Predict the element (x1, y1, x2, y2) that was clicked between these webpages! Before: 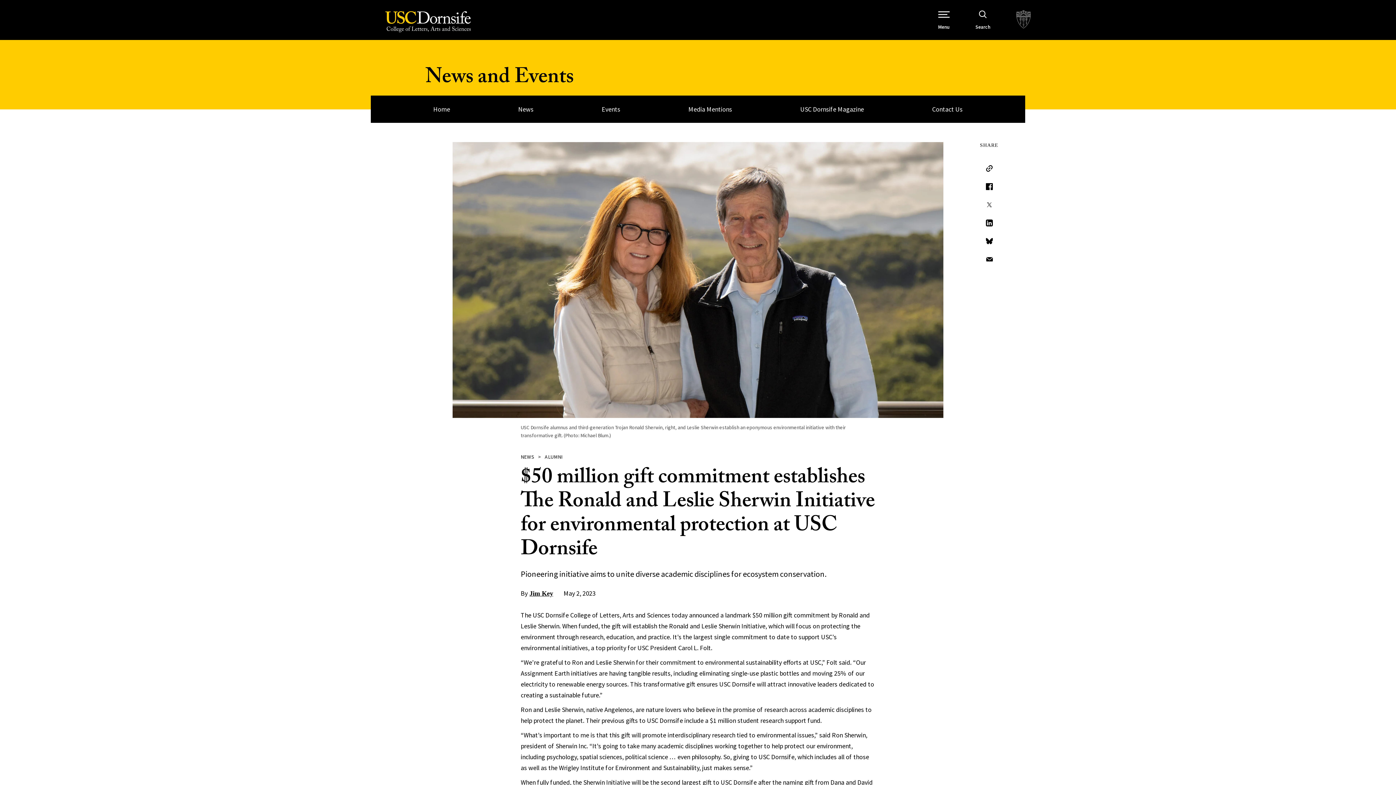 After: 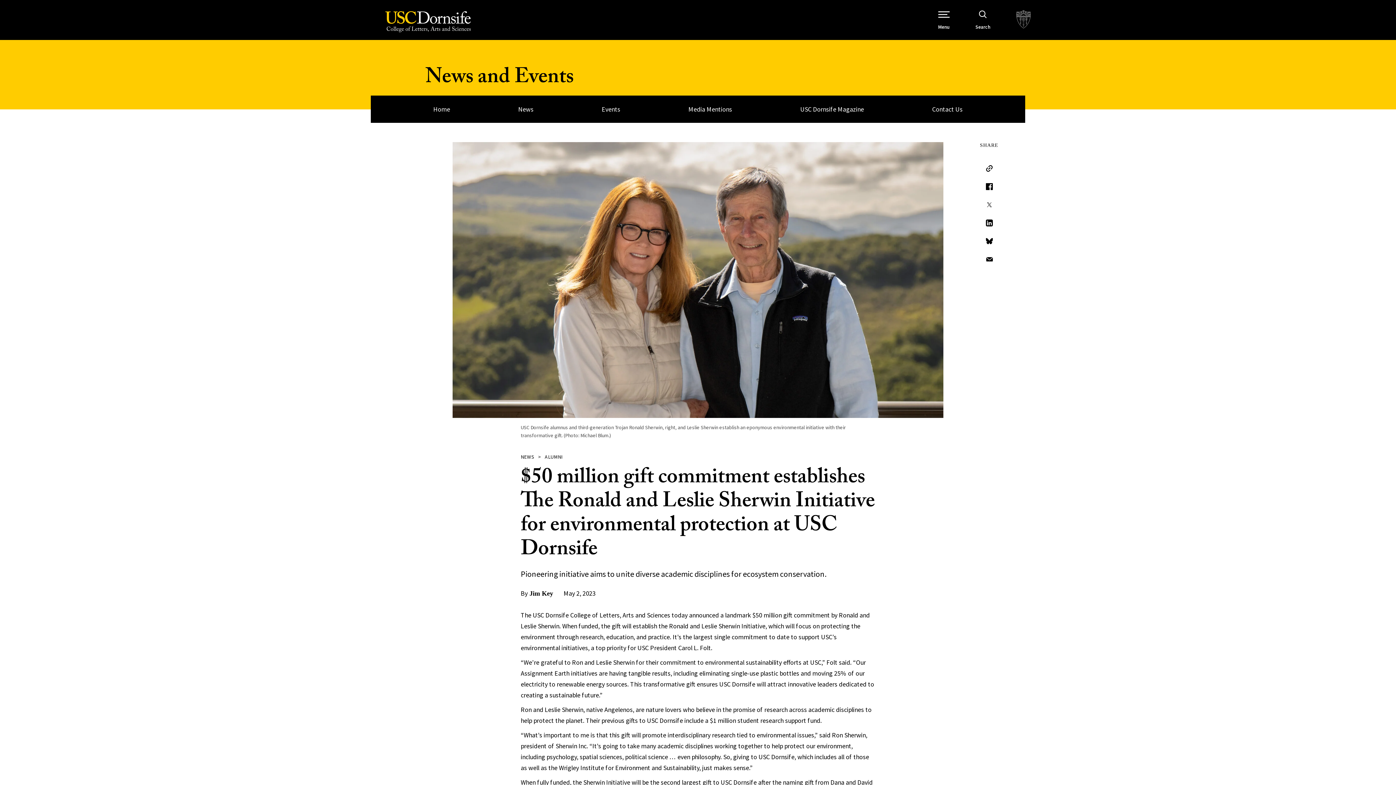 Action: bbox: (529, 590, 553, 597) label: Jim Key